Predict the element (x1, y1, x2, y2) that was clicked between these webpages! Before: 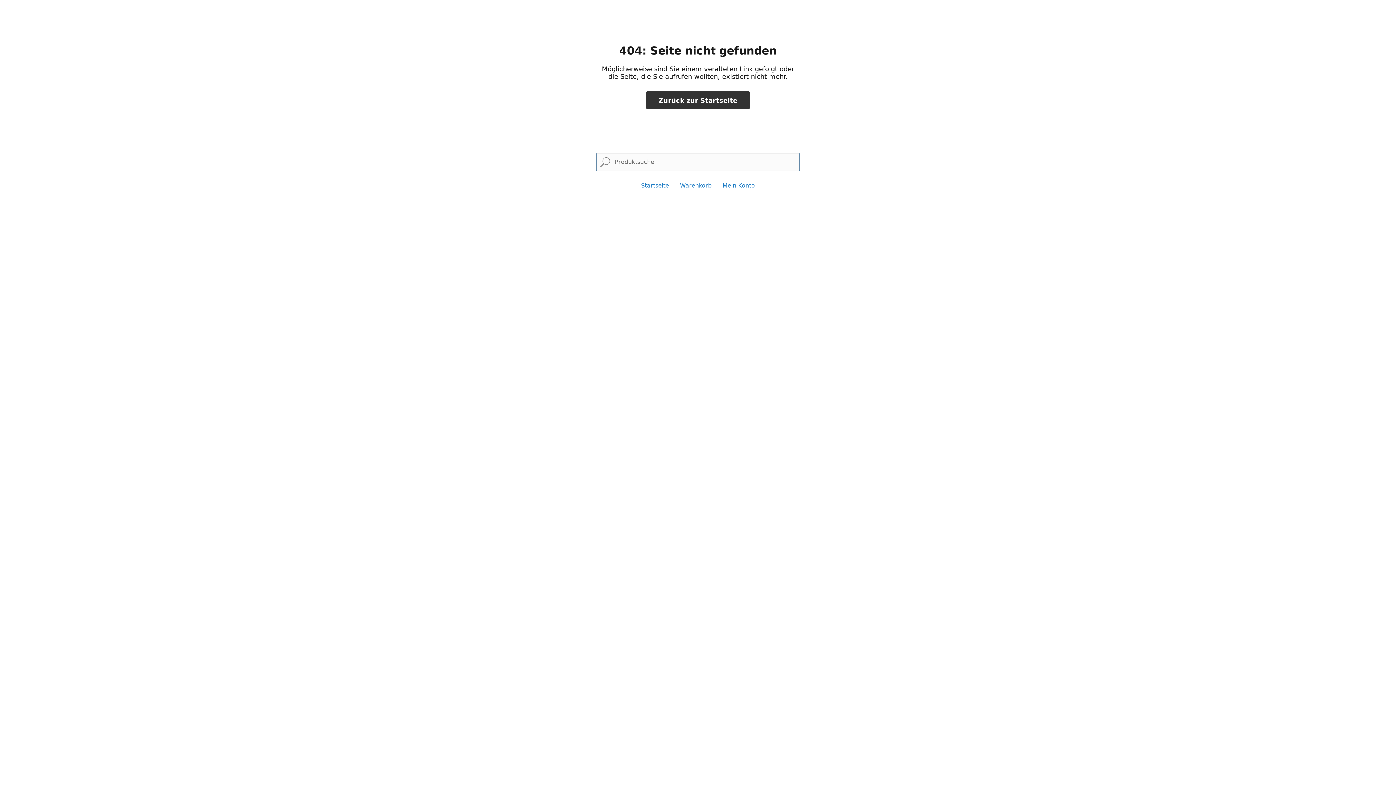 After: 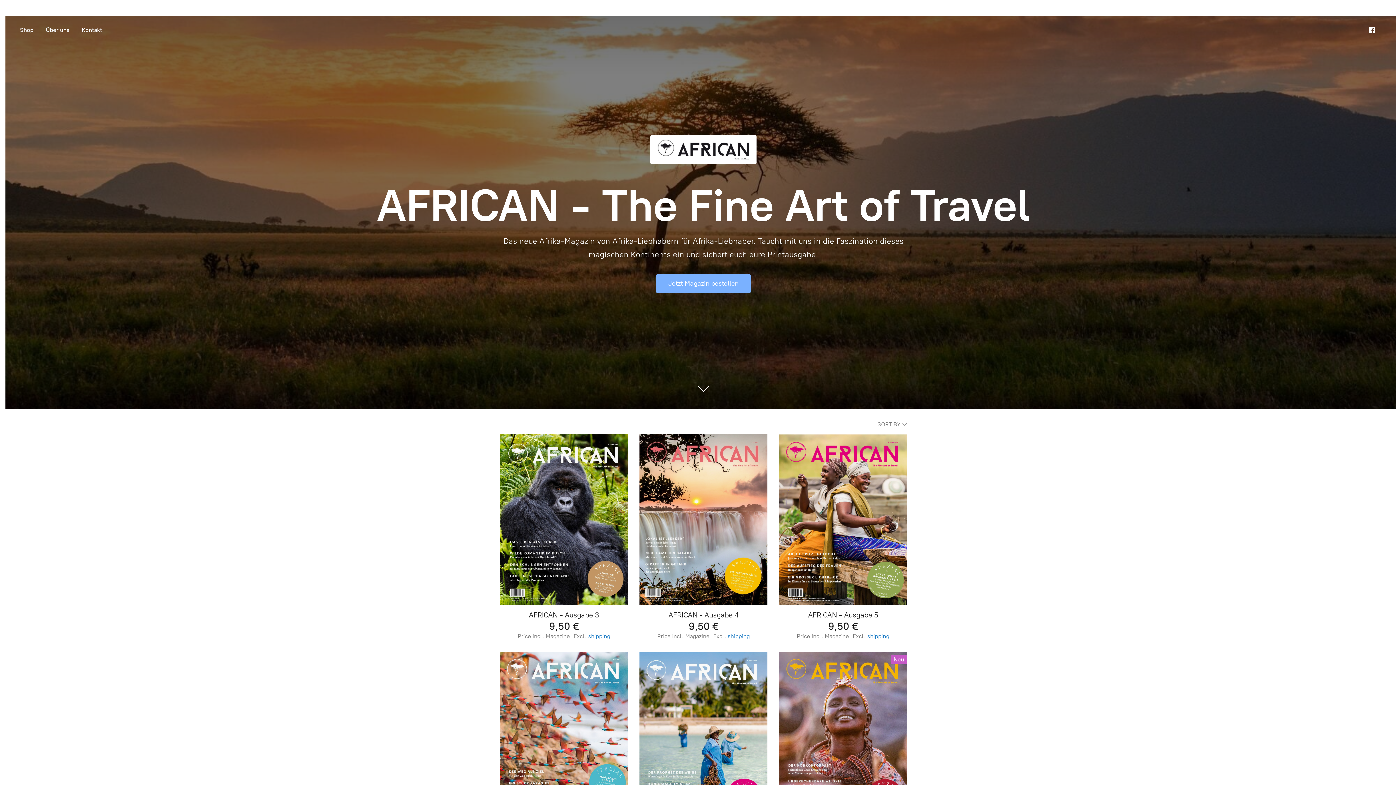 Action: label: Zurück zur Startseite bbox: (646, 91, 749, 109)